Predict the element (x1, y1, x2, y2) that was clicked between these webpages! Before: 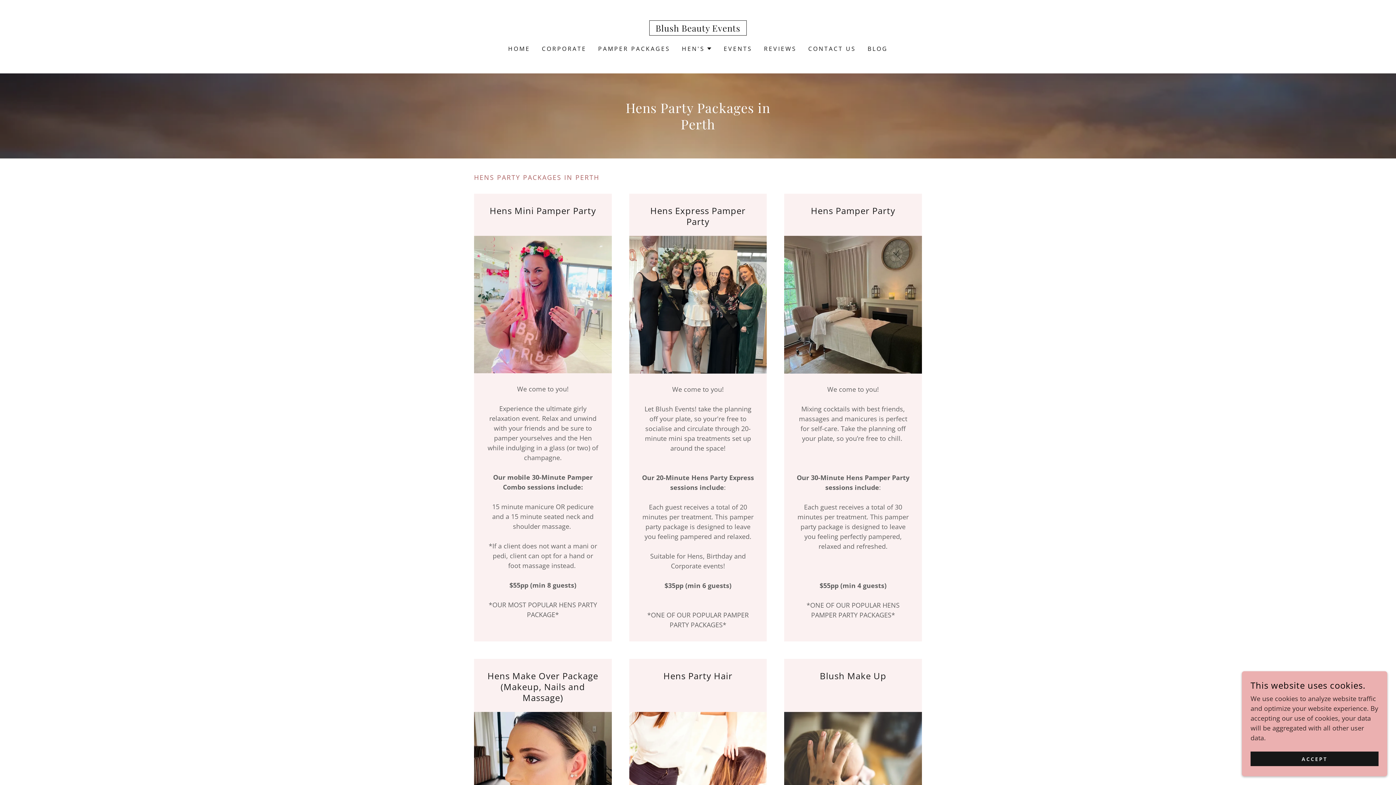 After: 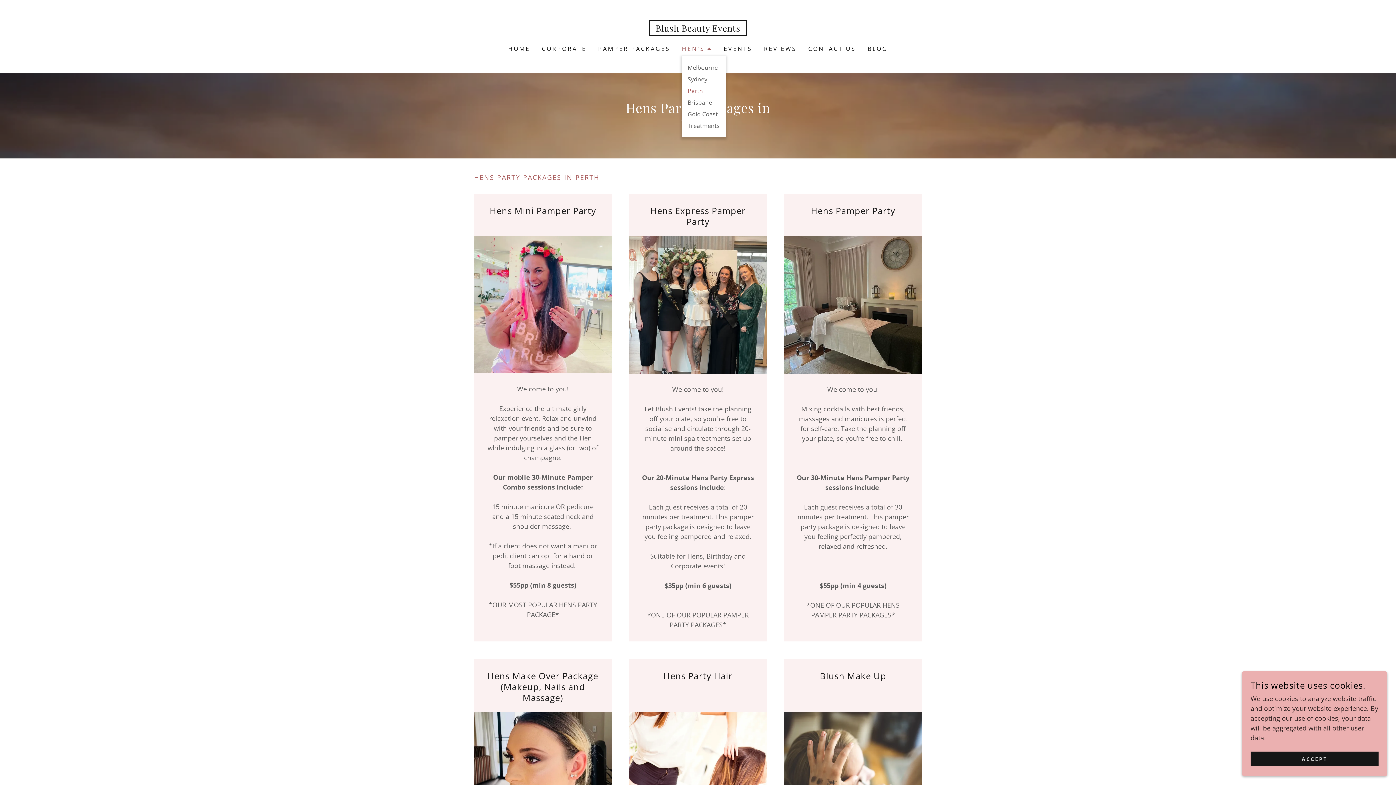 Action: bbox: (682, 44, 712, 53) label: HEN'S